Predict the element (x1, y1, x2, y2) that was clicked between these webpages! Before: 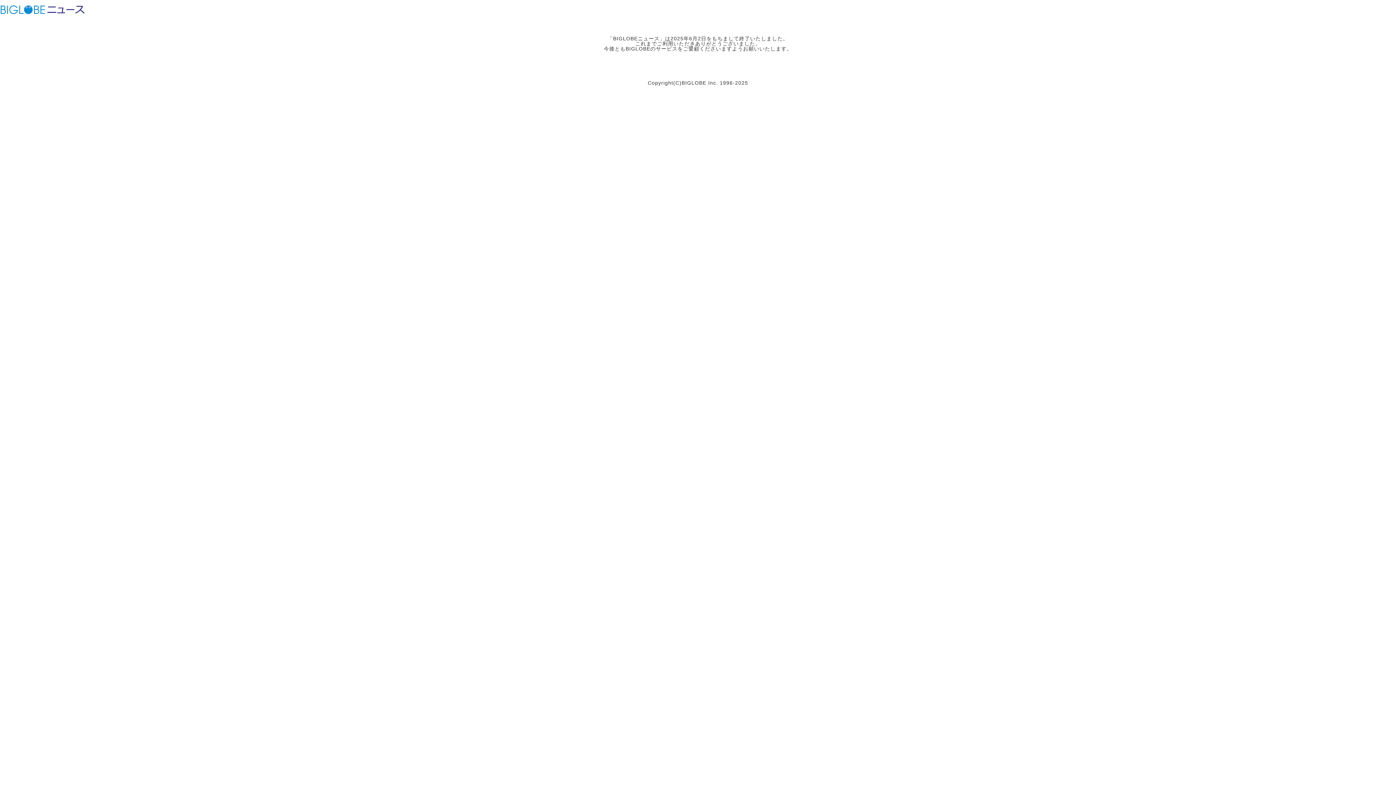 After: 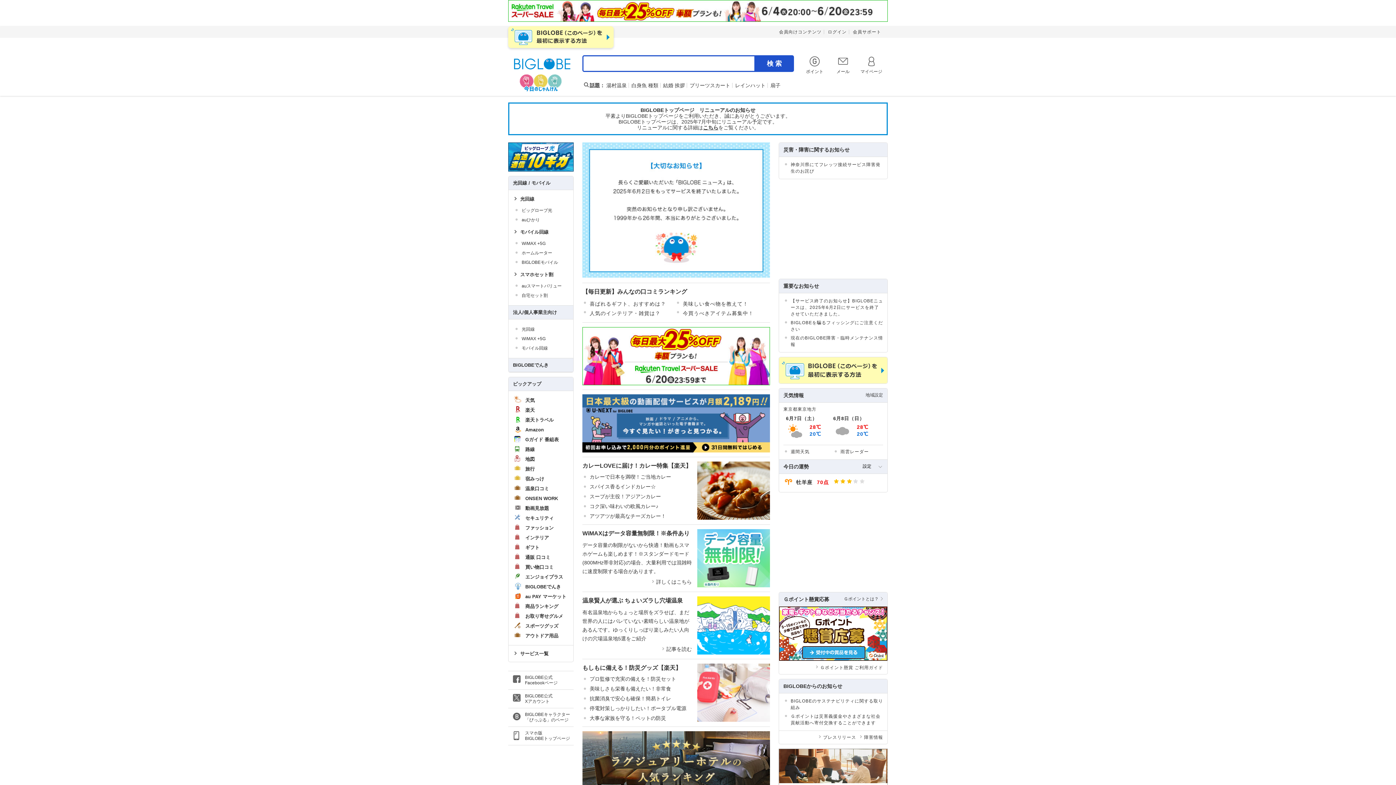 Action: label: ビッグローブ bbox: (0, 3, 45, 15)